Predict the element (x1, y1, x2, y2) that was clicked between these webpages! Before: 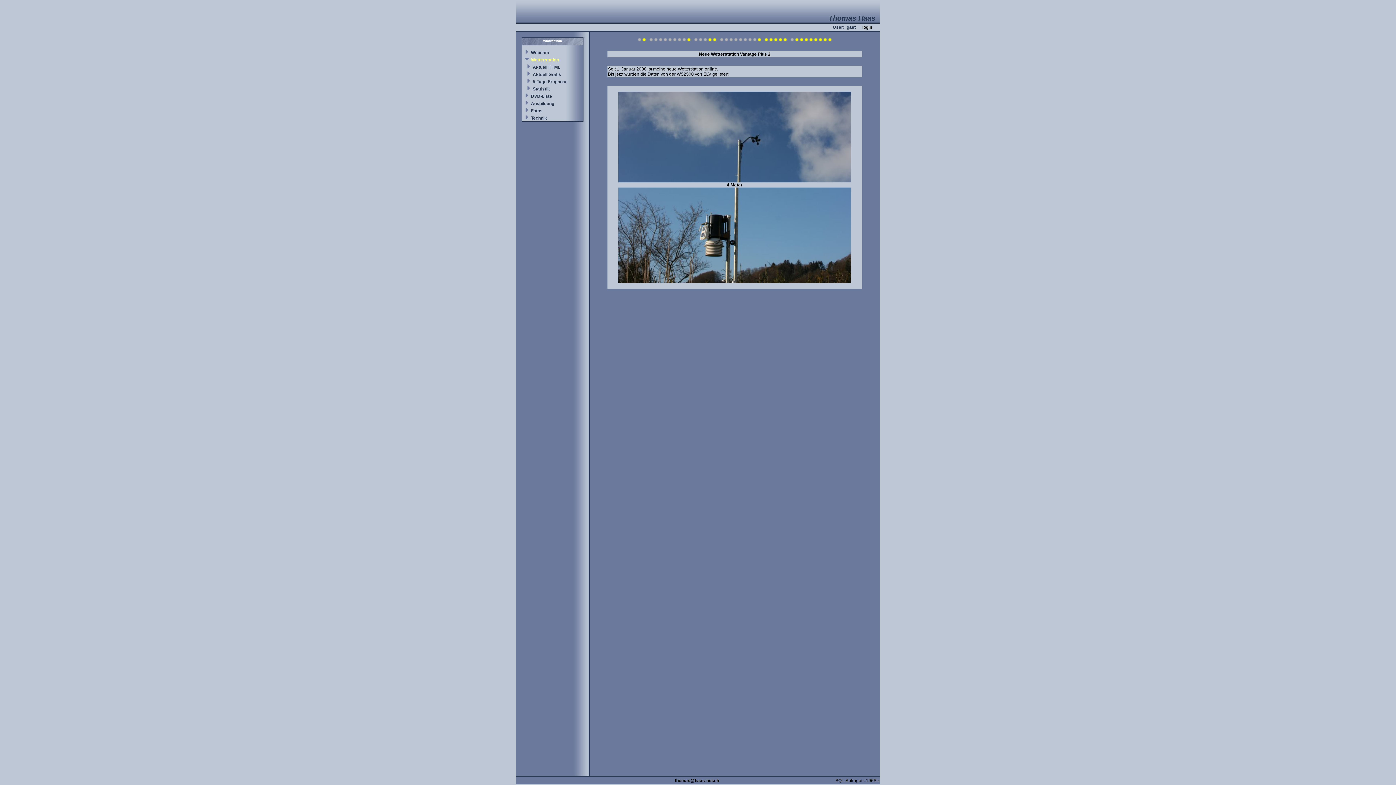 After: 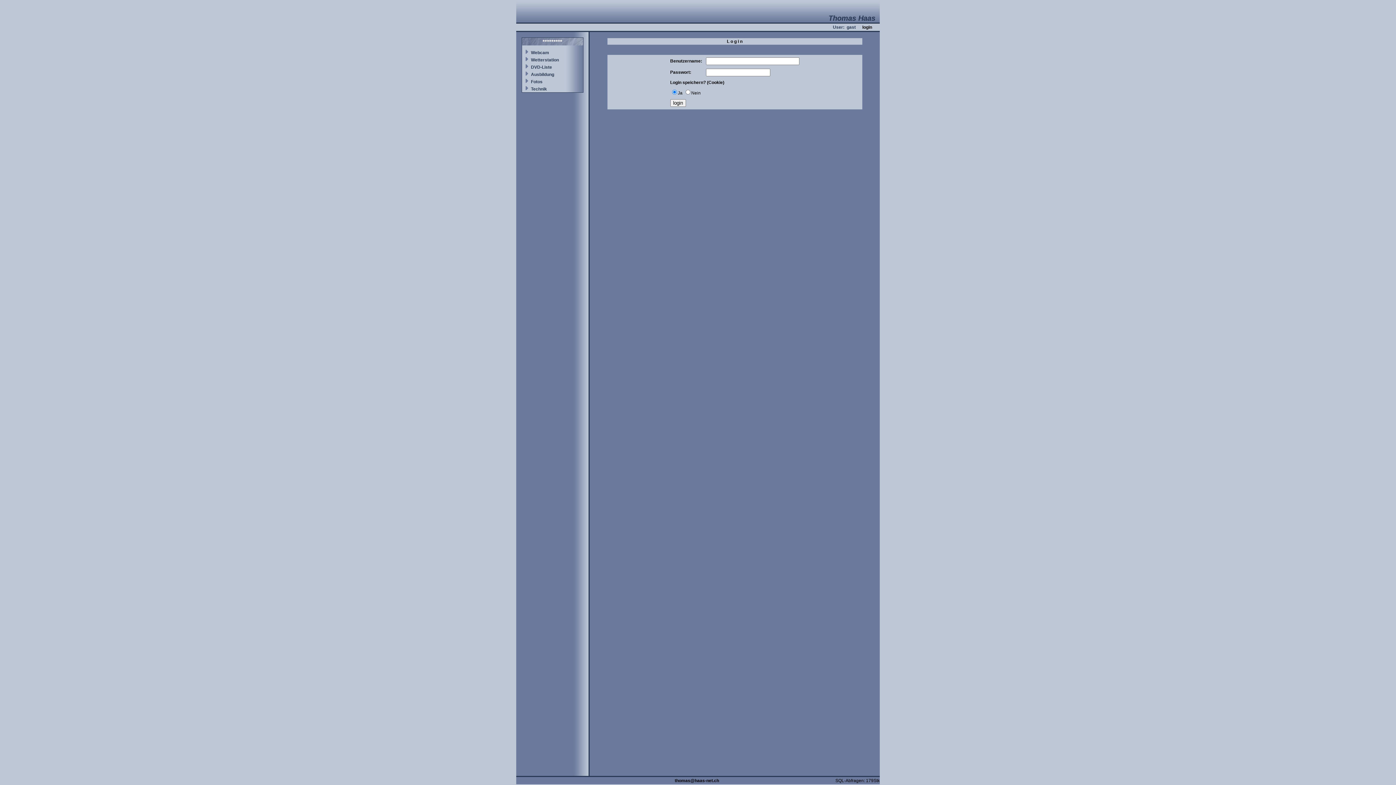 Action: label: login bbox: (862, 24, 872, 29)